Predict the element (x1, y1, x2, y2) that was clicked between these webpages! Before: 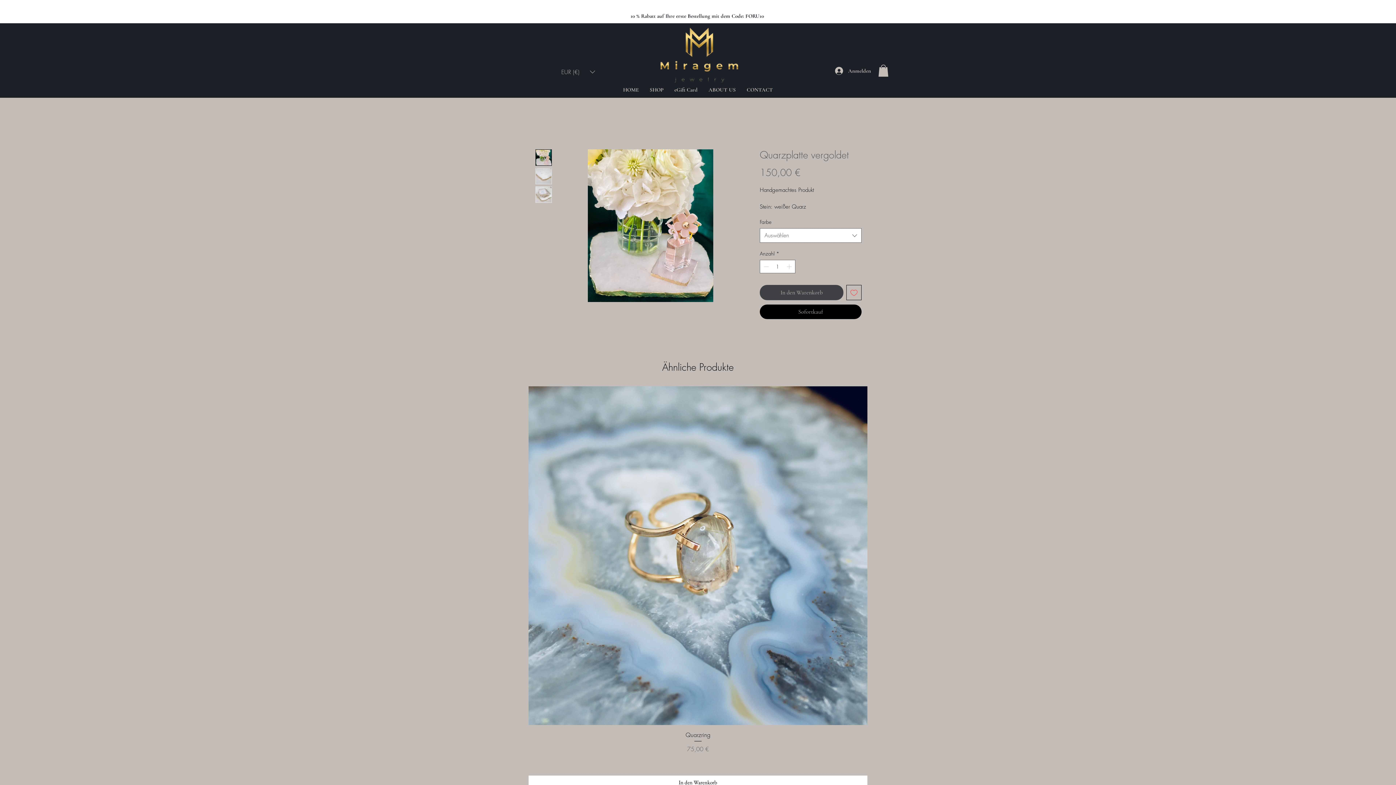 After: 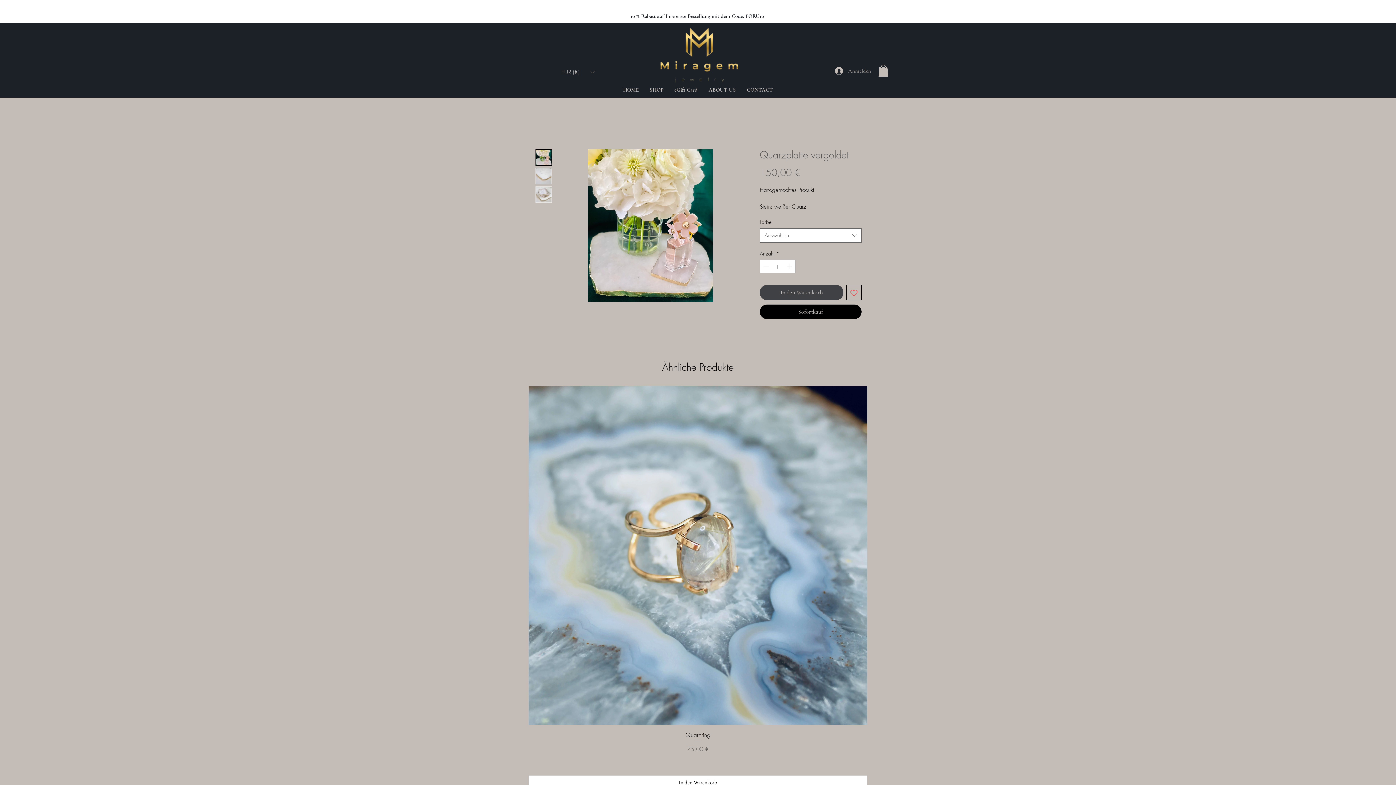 Action: bbox: (830, 64, 876, 77) label: Anmelden